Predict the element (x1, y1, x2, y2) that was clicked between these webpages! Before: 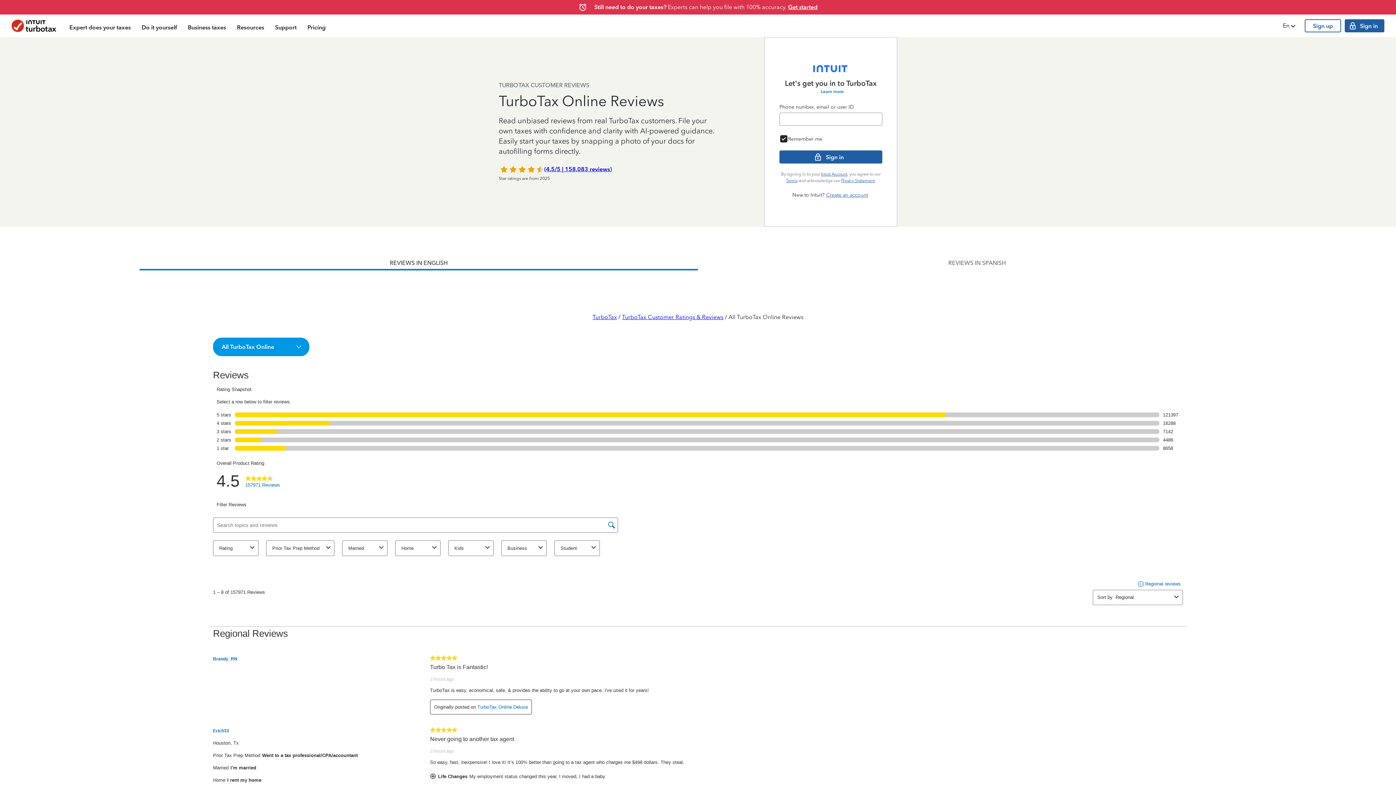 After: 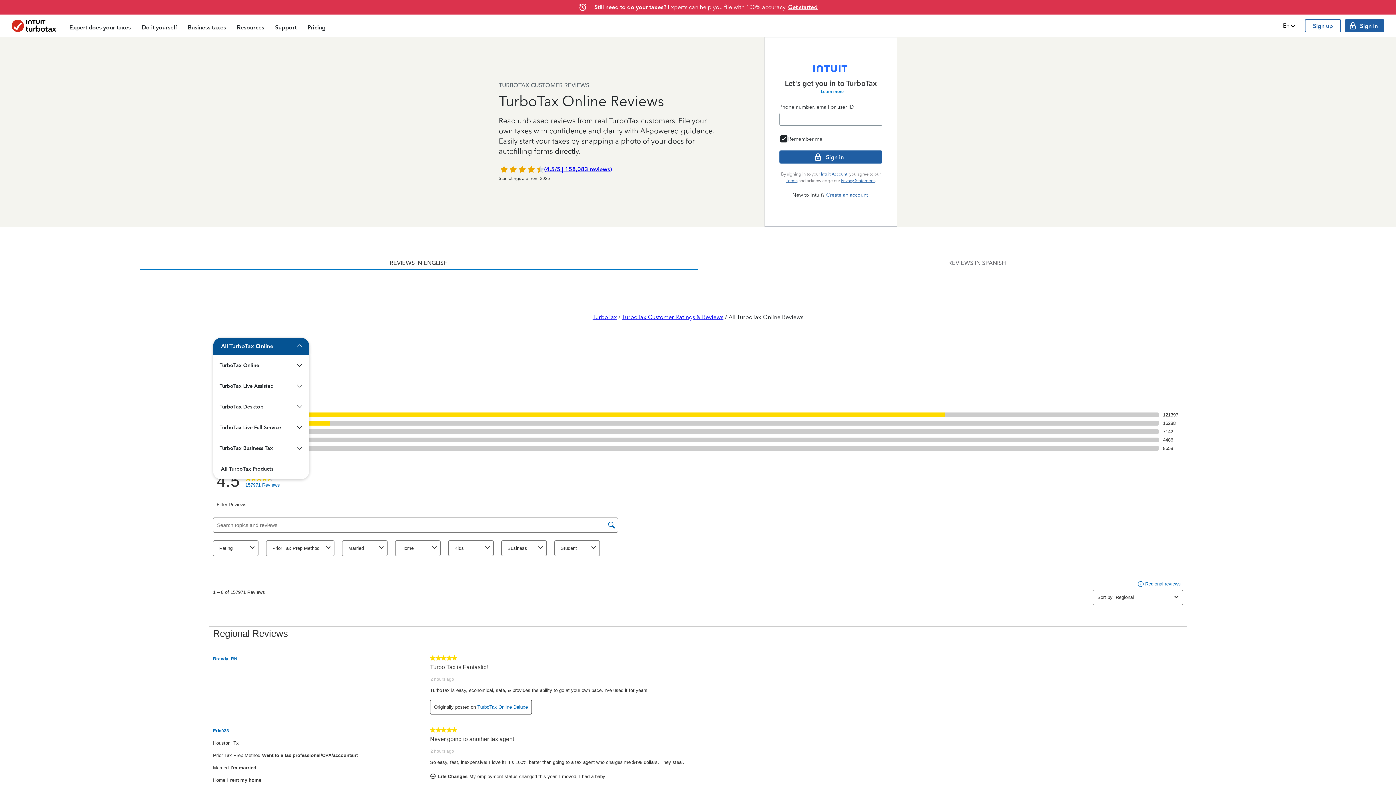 Action: label: All TurboTax Online bbox: (213, 338, 308, 355)